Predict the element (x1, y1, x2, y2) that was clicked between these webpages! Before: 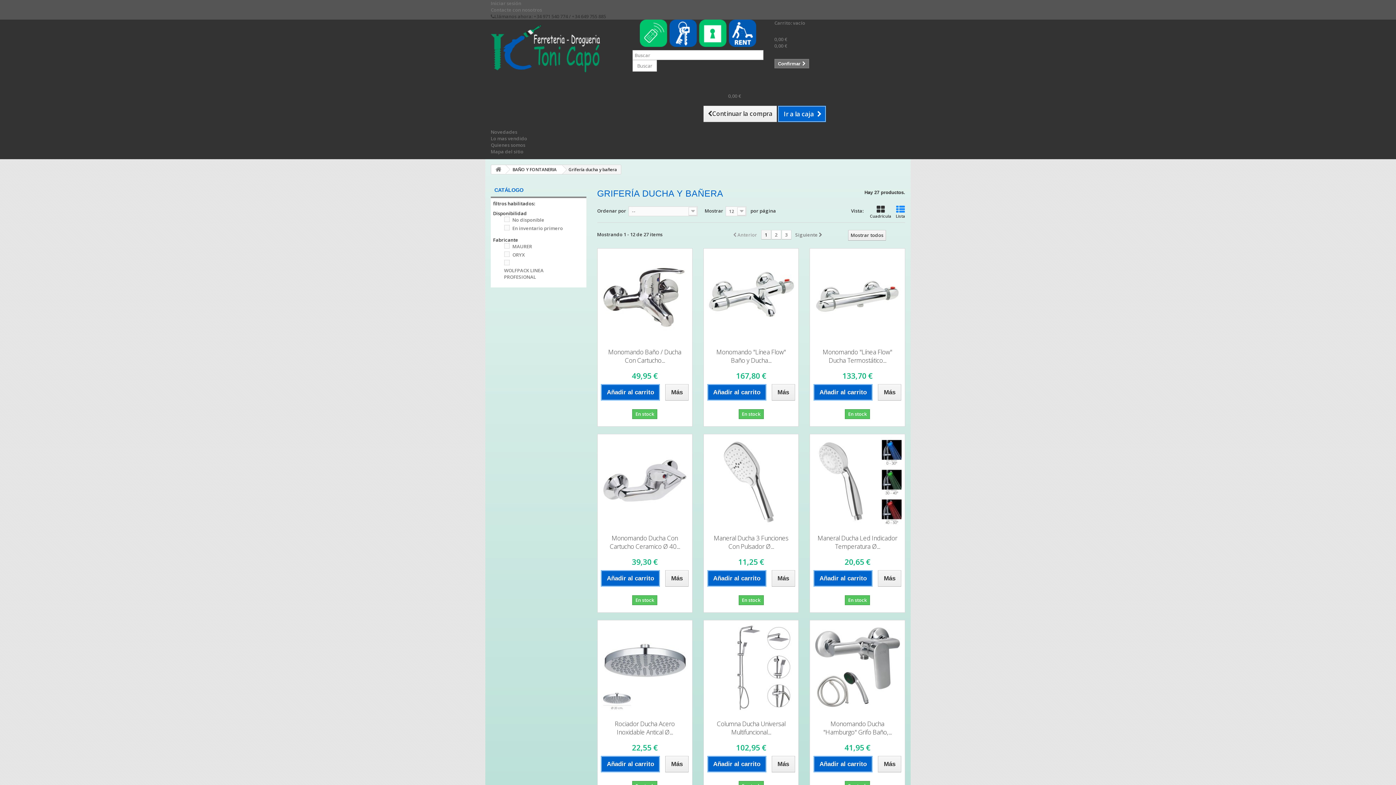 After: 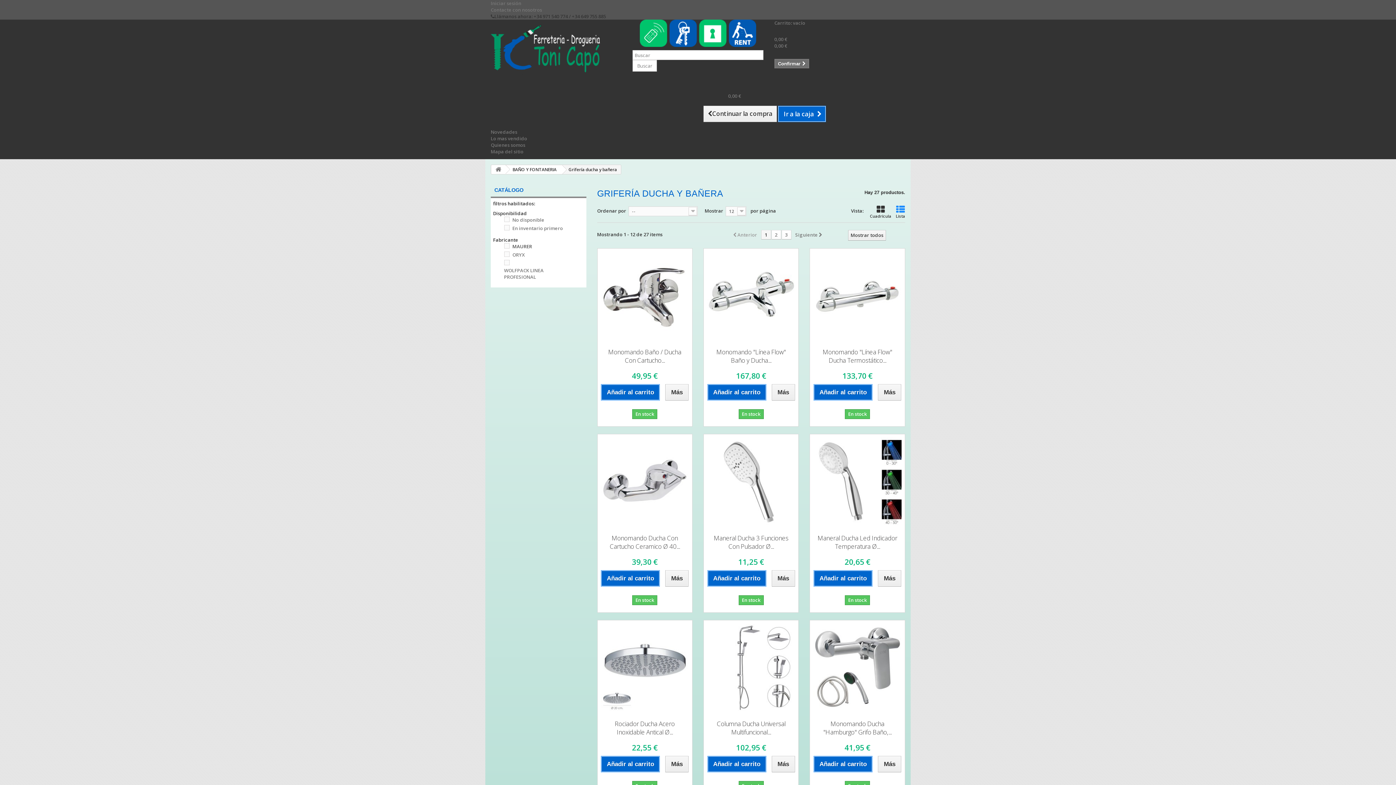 Action: bbox: (512, 243, 532, 249) label: MAURER